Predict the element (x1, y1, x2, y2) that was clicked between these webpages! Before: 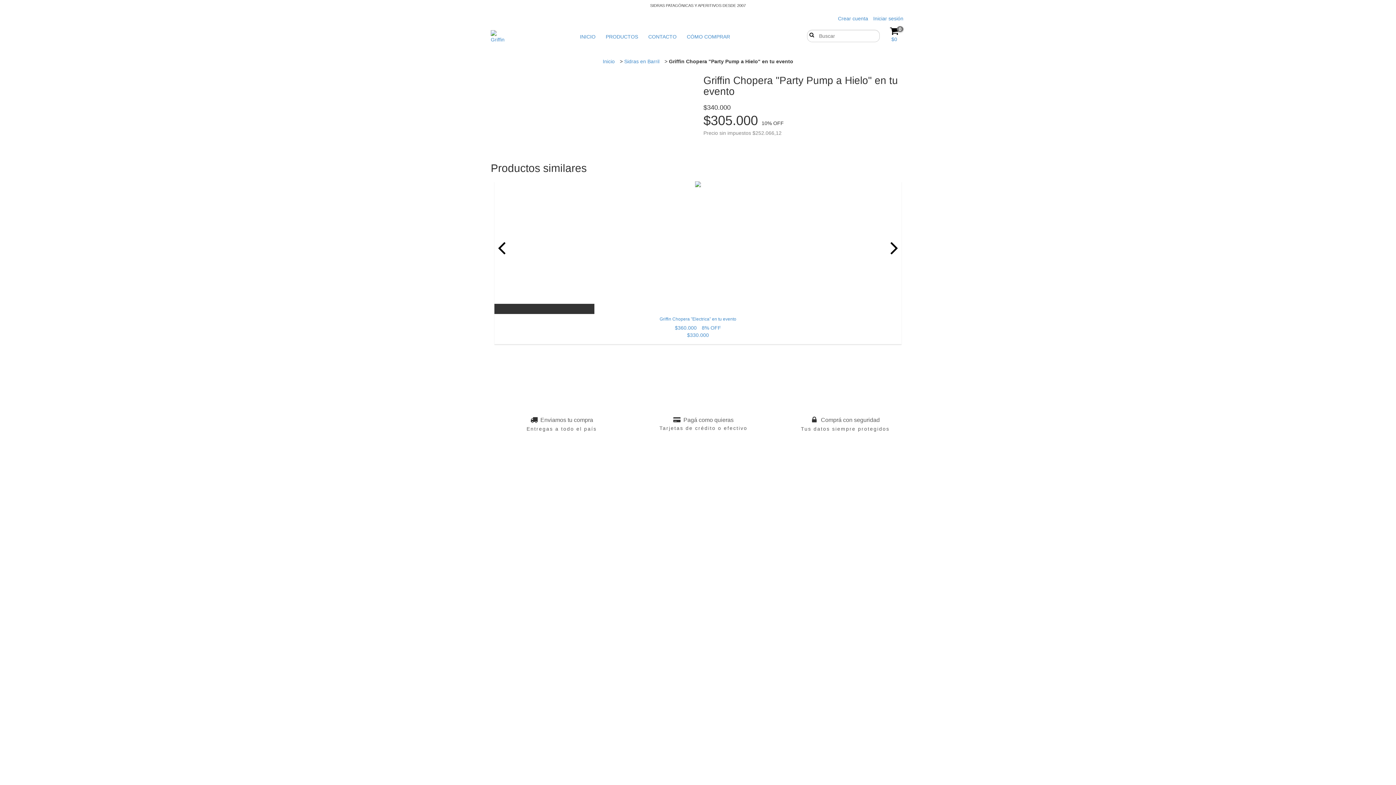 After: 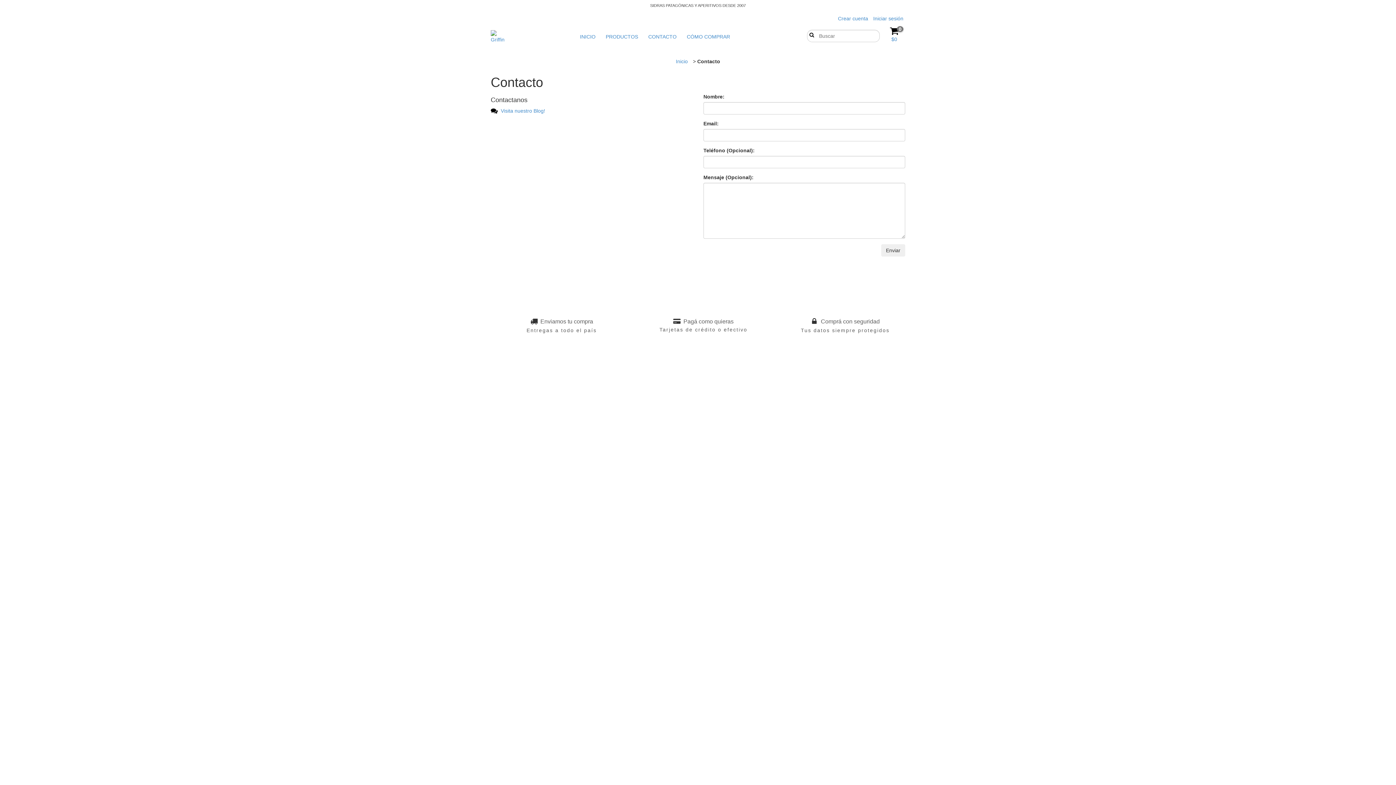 Action: bbox: (644, 29, 681, 44) label: CONTACTO